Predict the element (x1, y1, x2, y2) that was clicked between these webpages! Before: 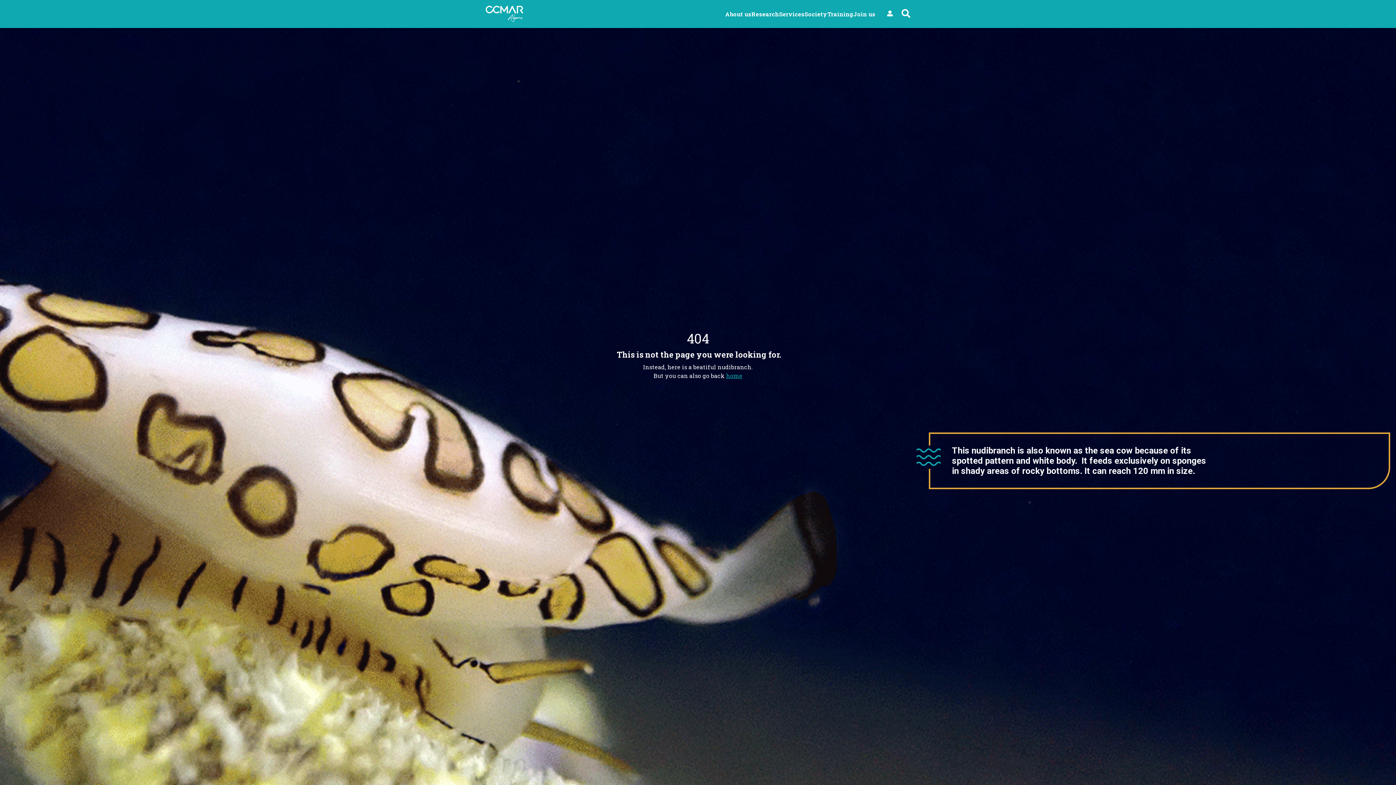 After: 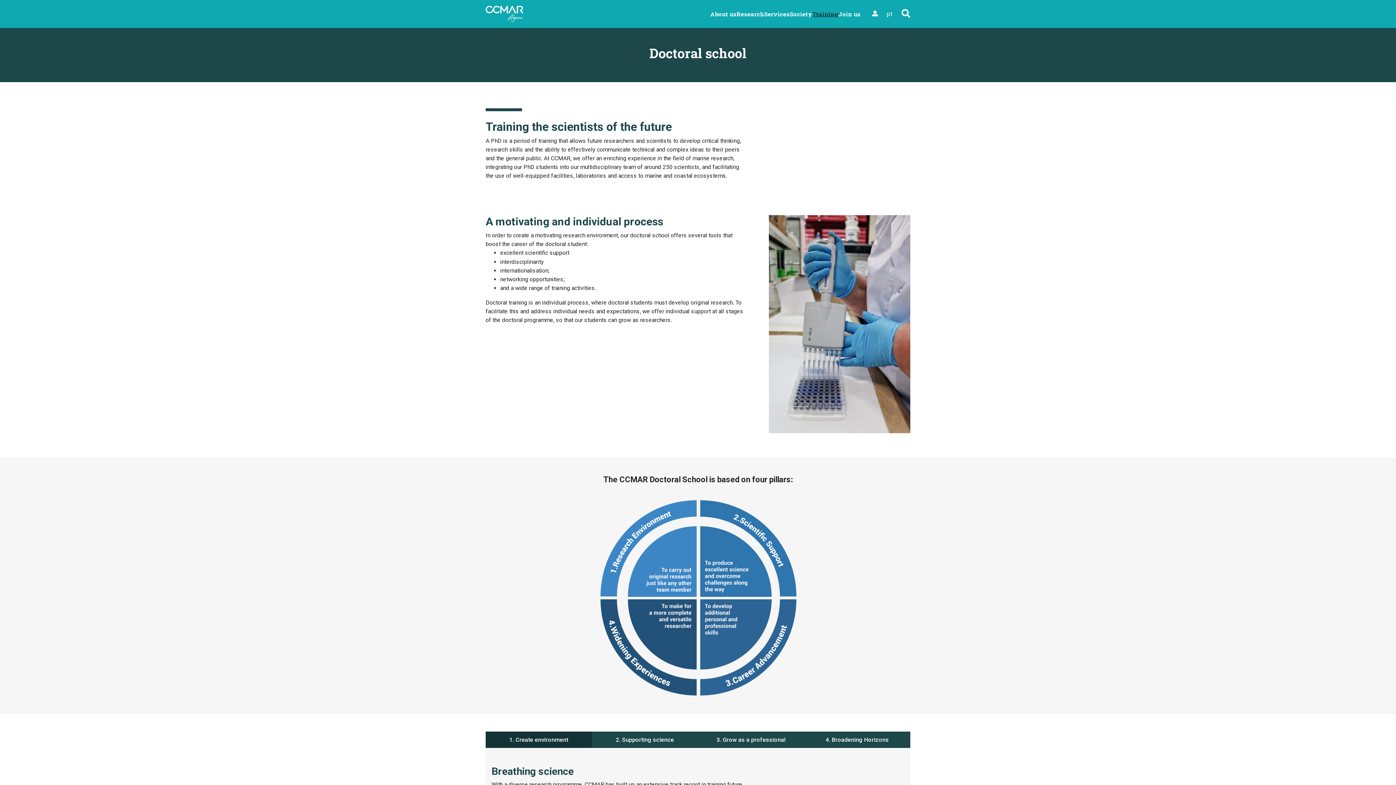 Action: bbox: (827, 10, 853, 17) label: Training